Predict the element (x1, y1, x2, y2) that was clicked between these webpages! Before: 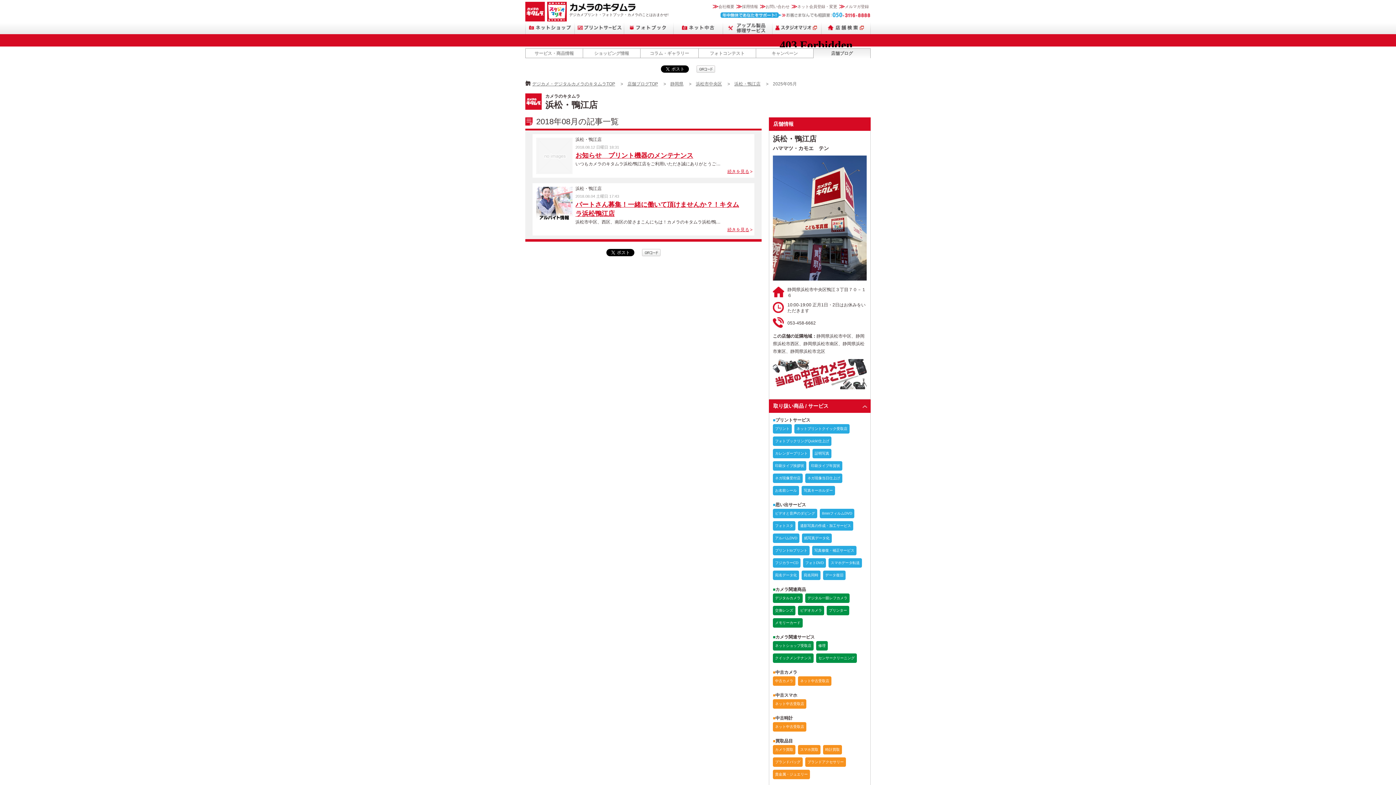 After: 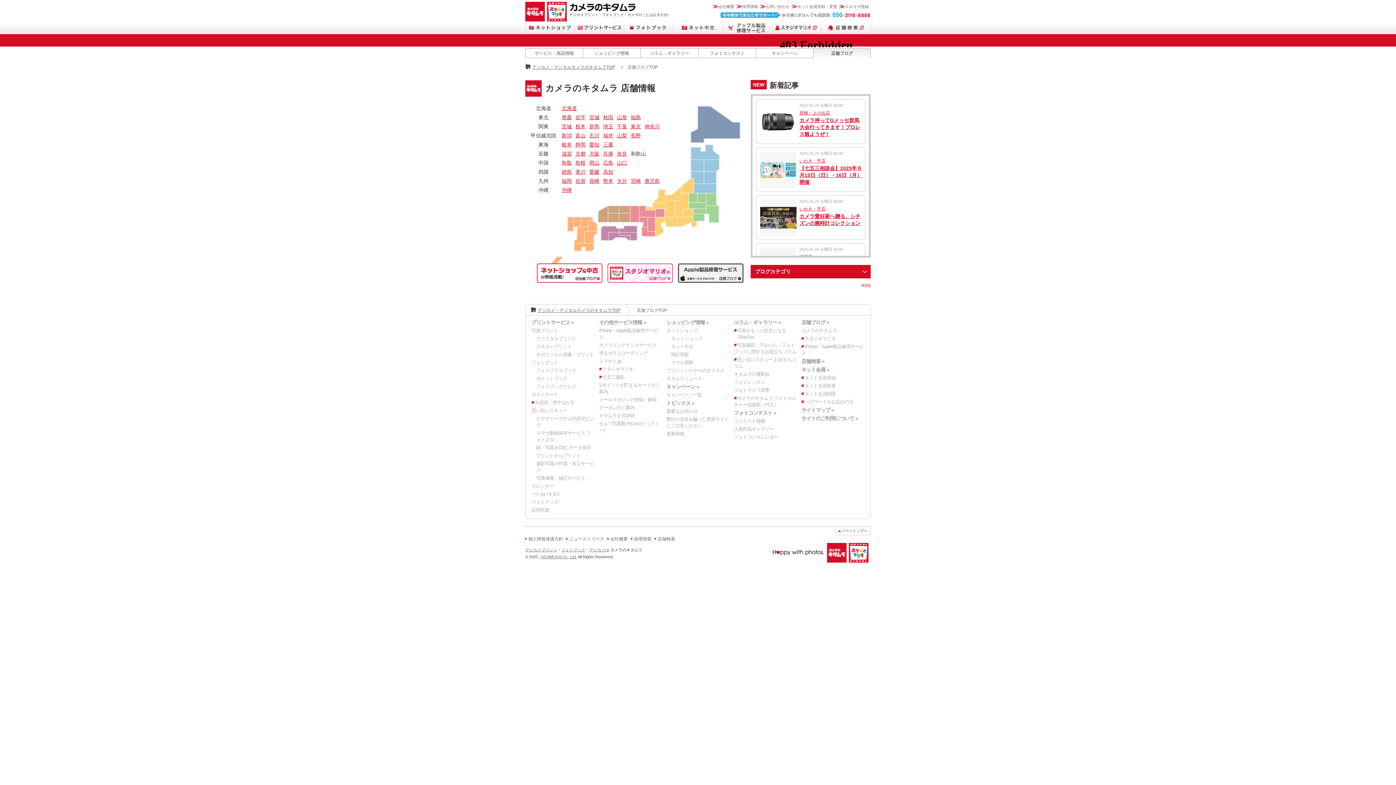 Action: bbox: (627, 81, 658, 86) label: 店舗ブログTOP